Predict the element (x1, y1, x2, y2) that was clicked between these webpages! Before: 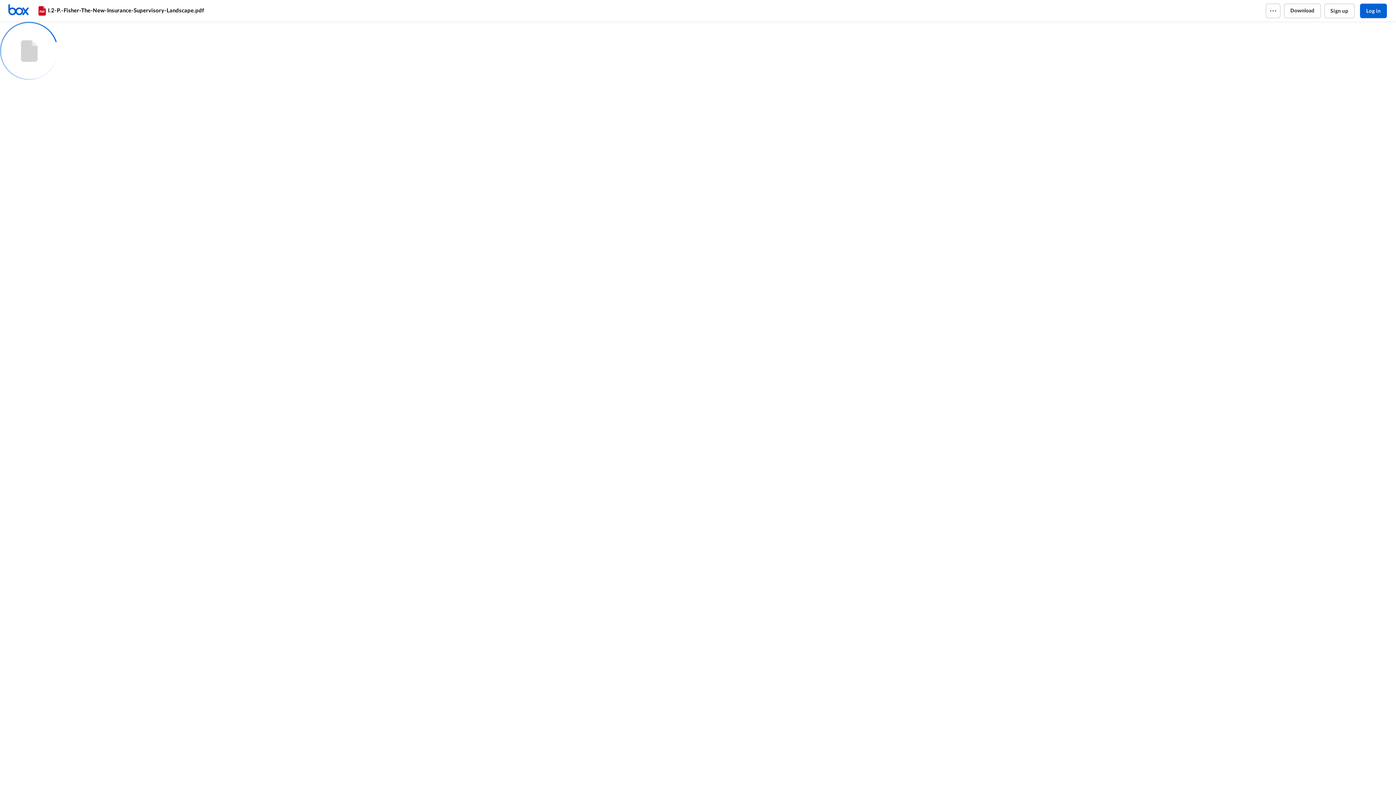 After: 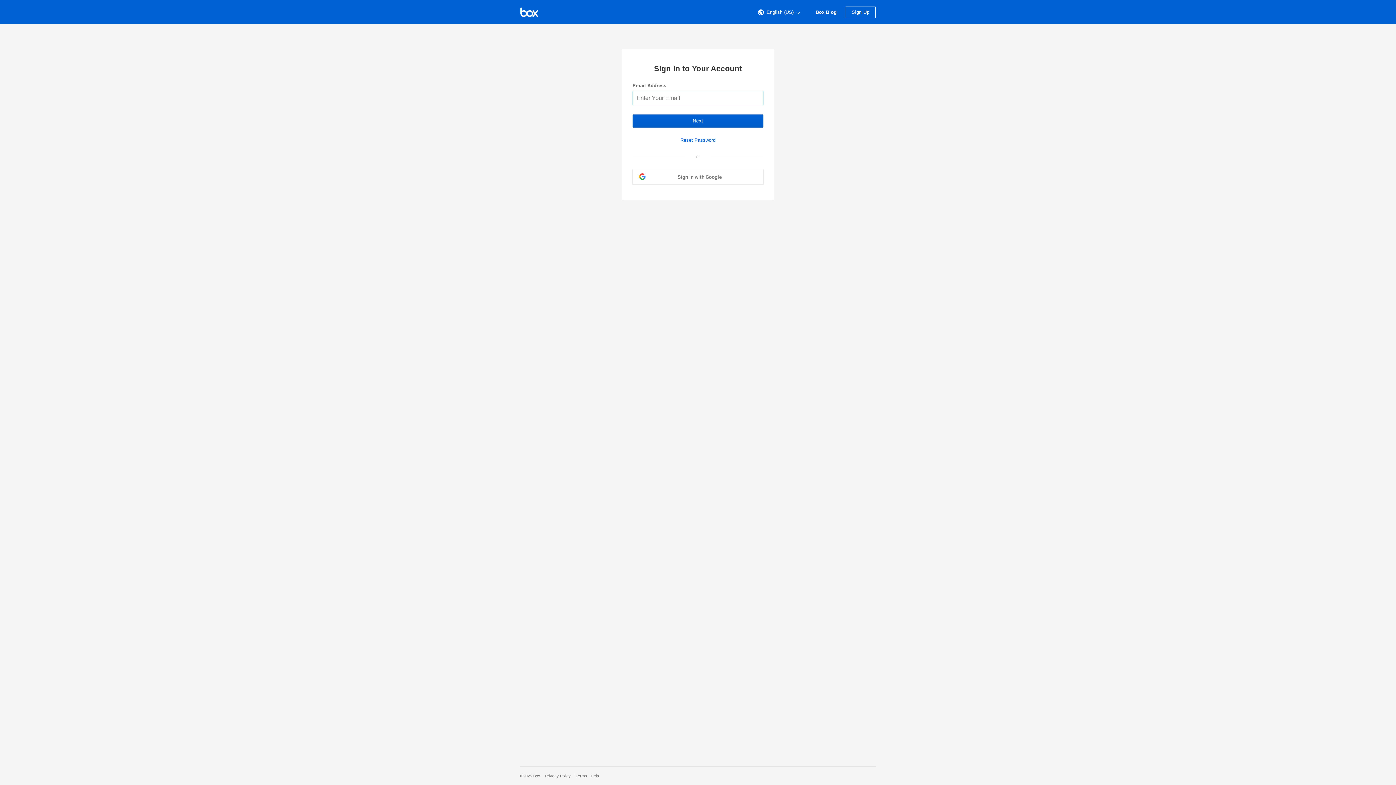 Action: bbox: (7, 3, 36, 17) label: Home